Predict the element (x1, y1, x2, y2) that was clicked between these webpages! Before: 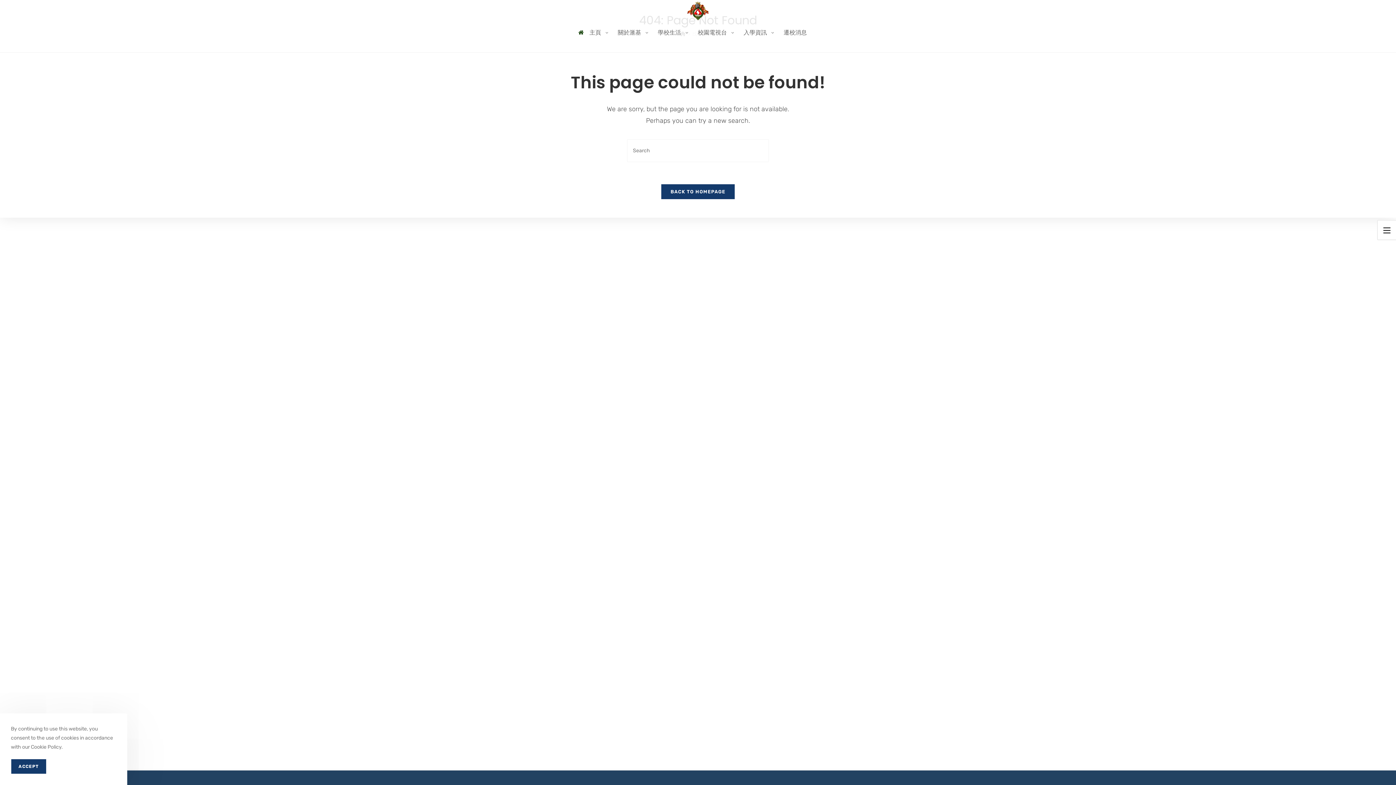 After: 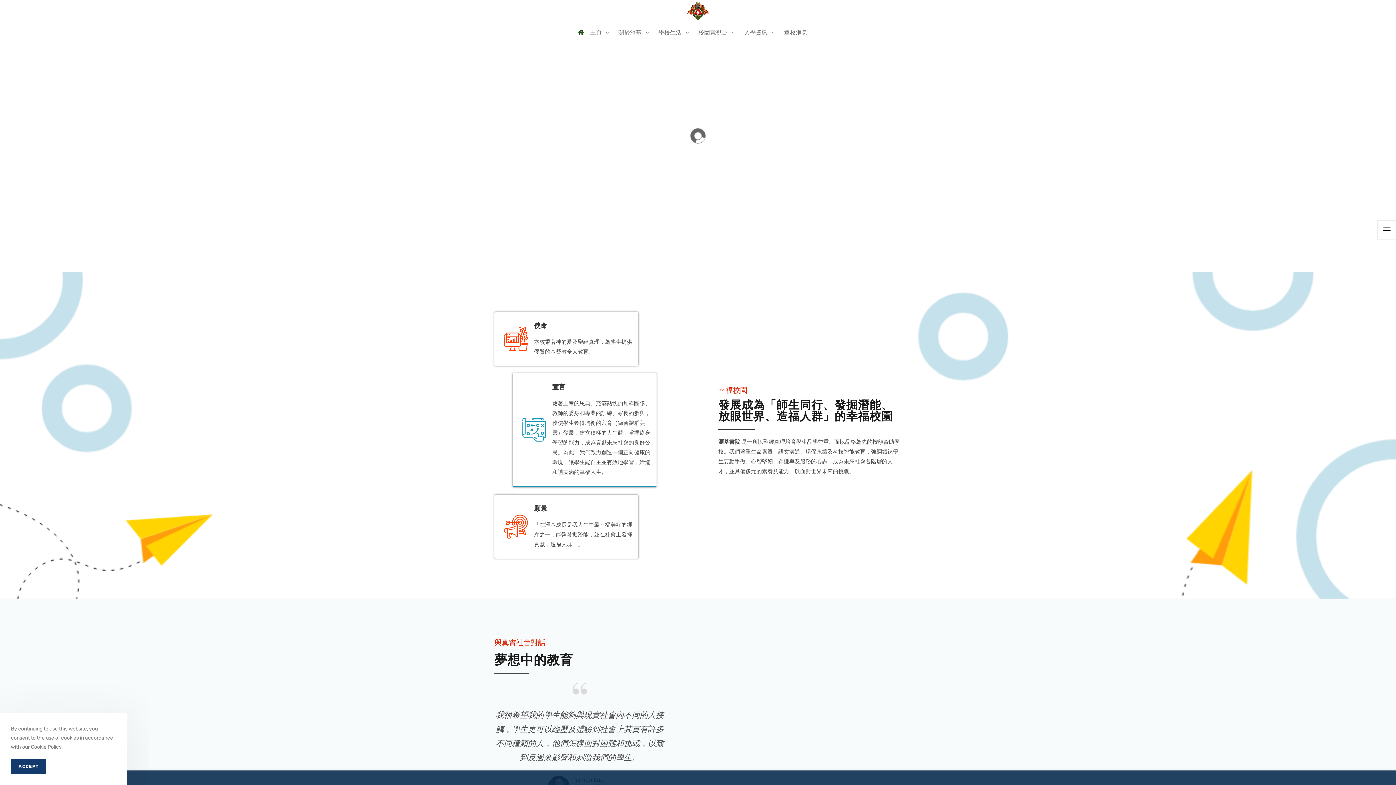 Action: bbox: (480, 0, 916, 21)